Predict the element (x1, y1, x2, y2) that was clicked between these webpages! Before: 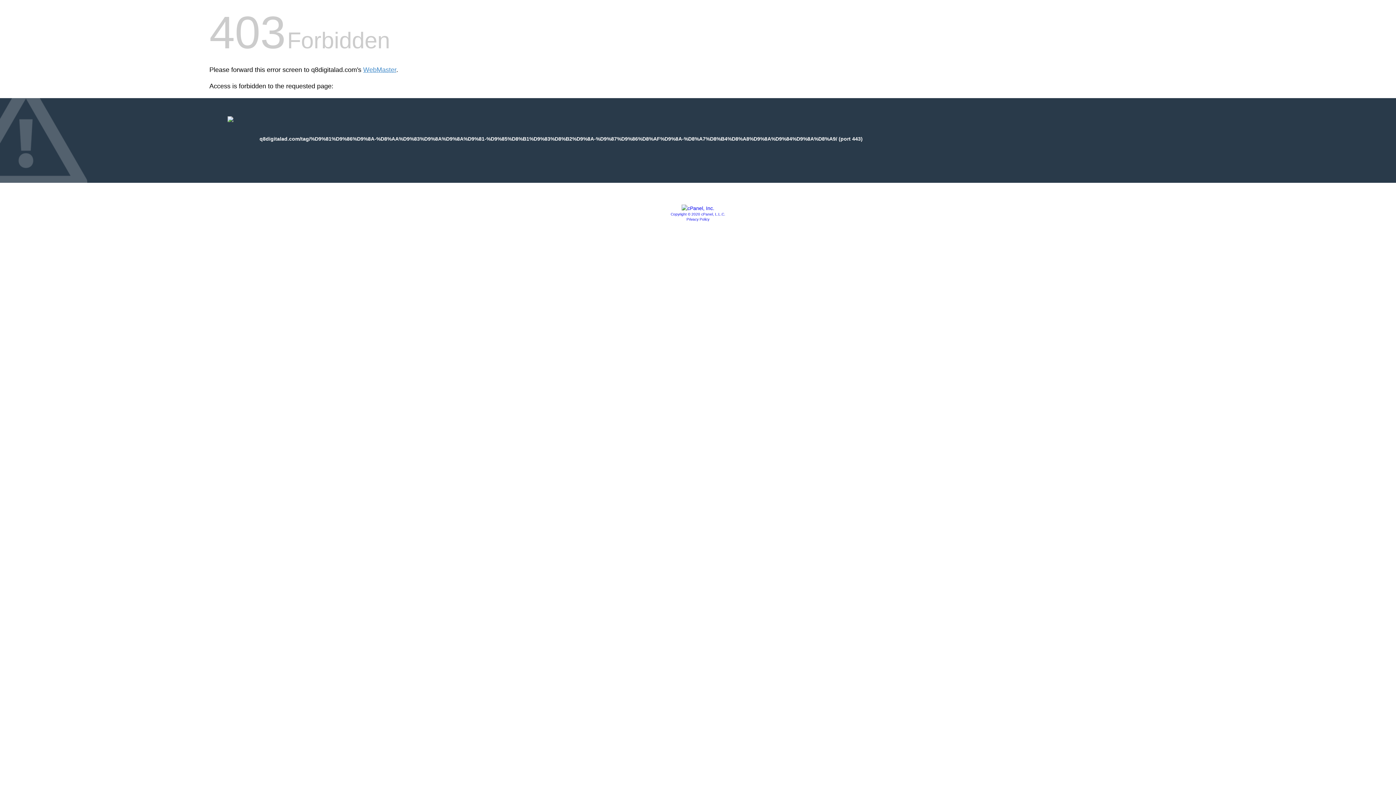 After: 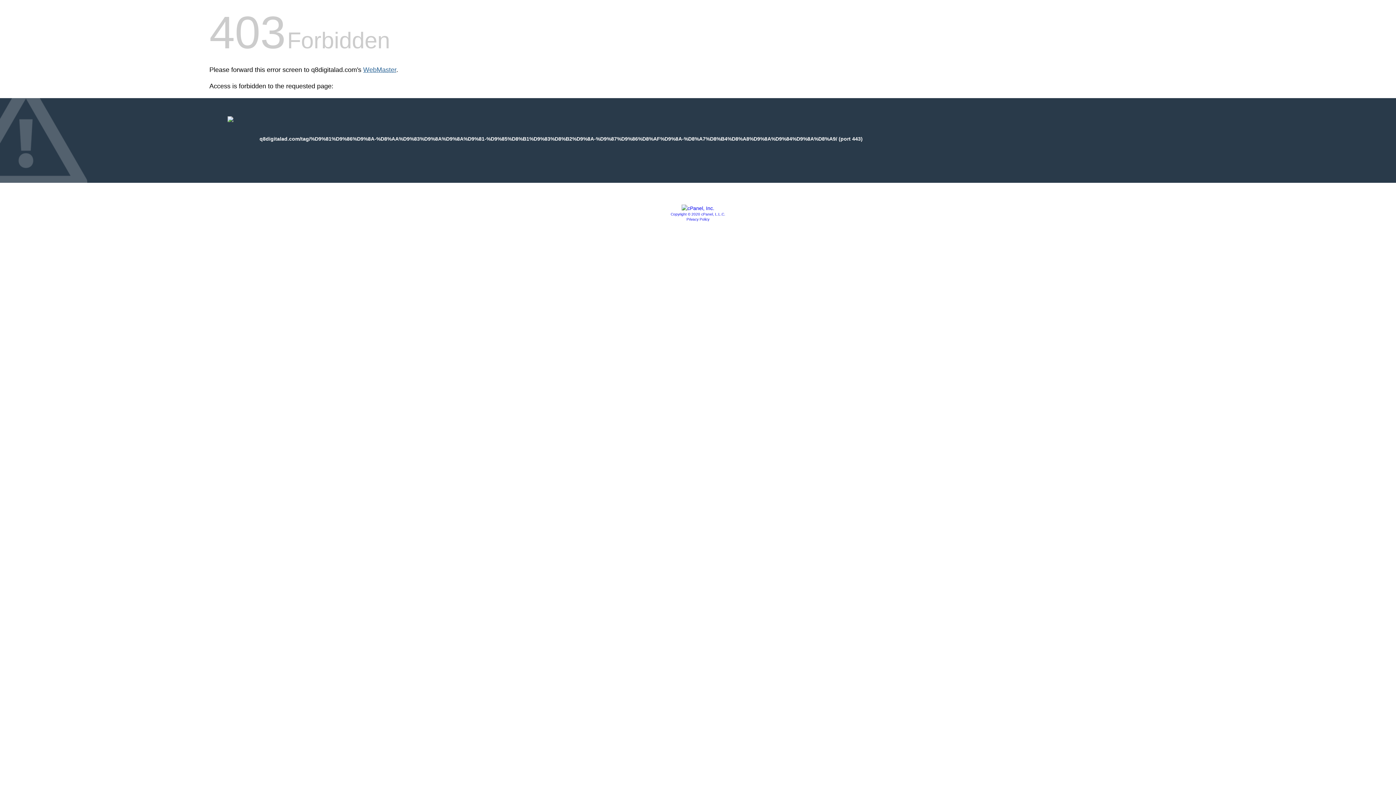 Action: label: WebMaster bbox: (363, 66, 396, 73)